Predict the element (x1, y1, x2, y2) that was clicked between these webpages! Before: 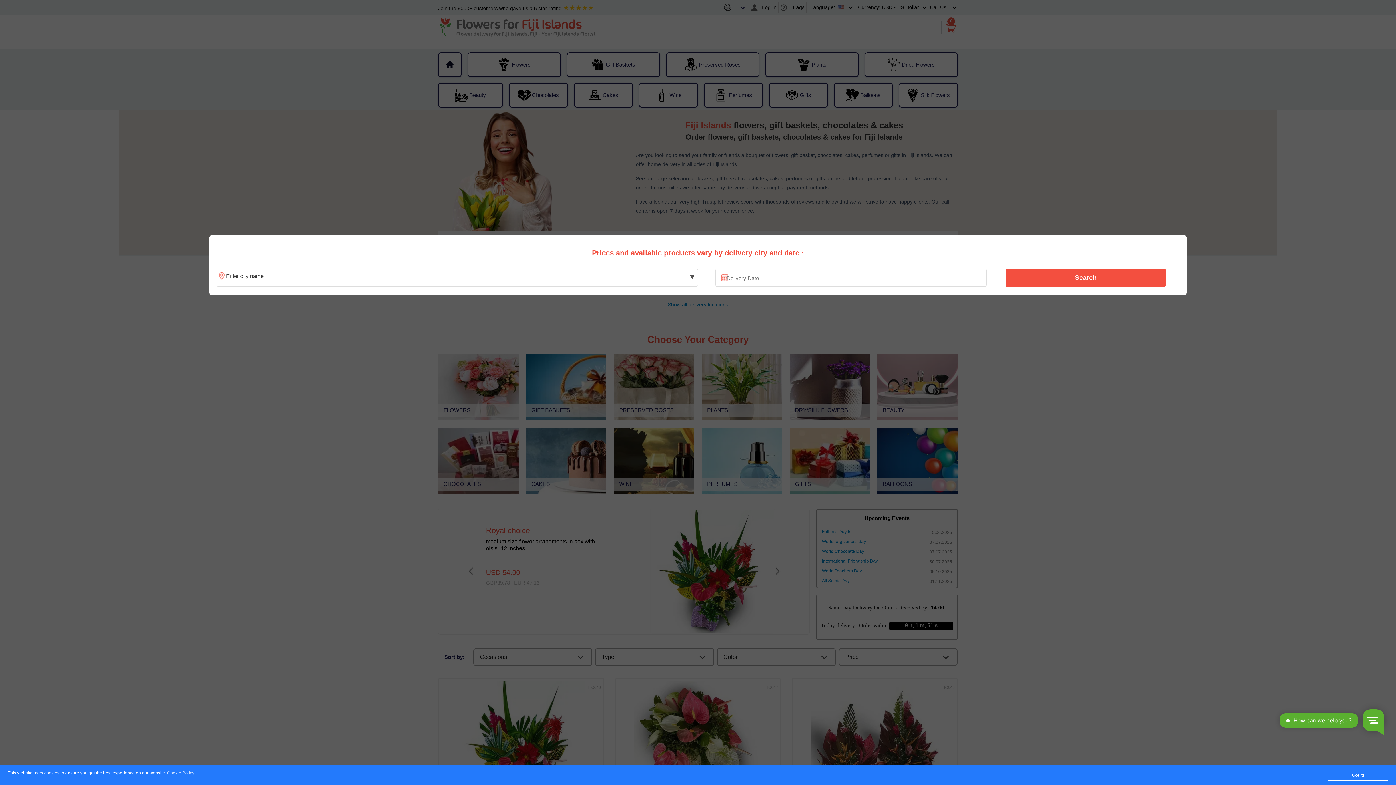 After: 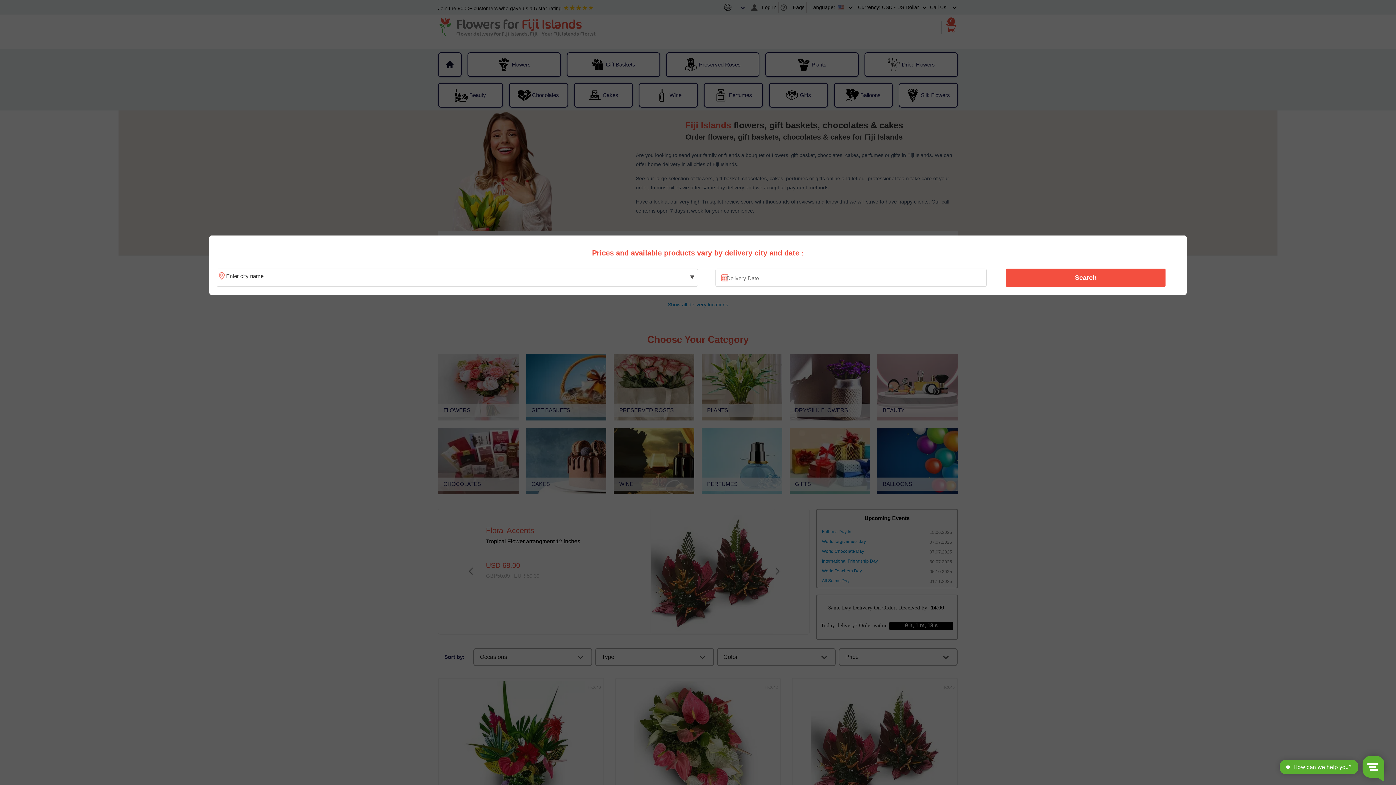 Action: bbox: (1328, 770, 1388, 781) label: Got it!